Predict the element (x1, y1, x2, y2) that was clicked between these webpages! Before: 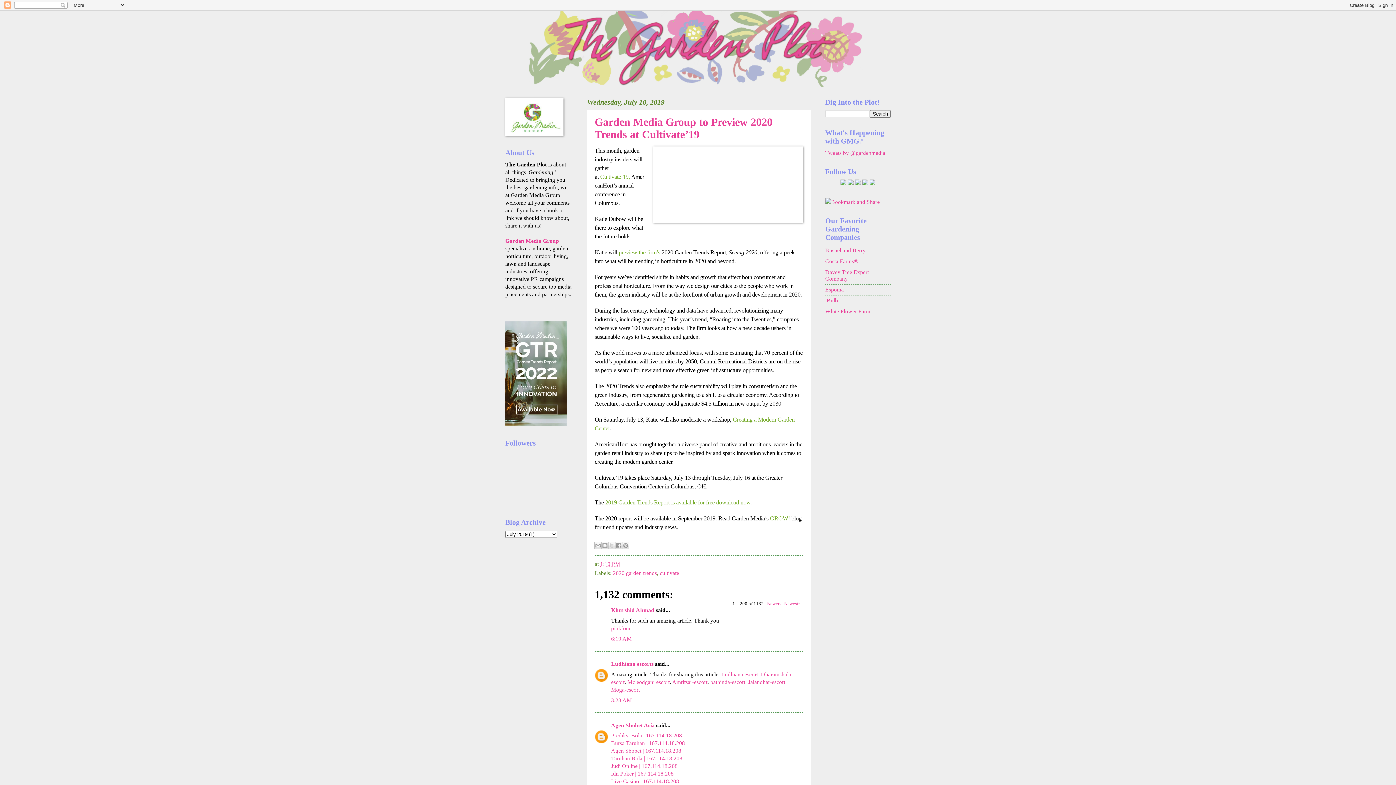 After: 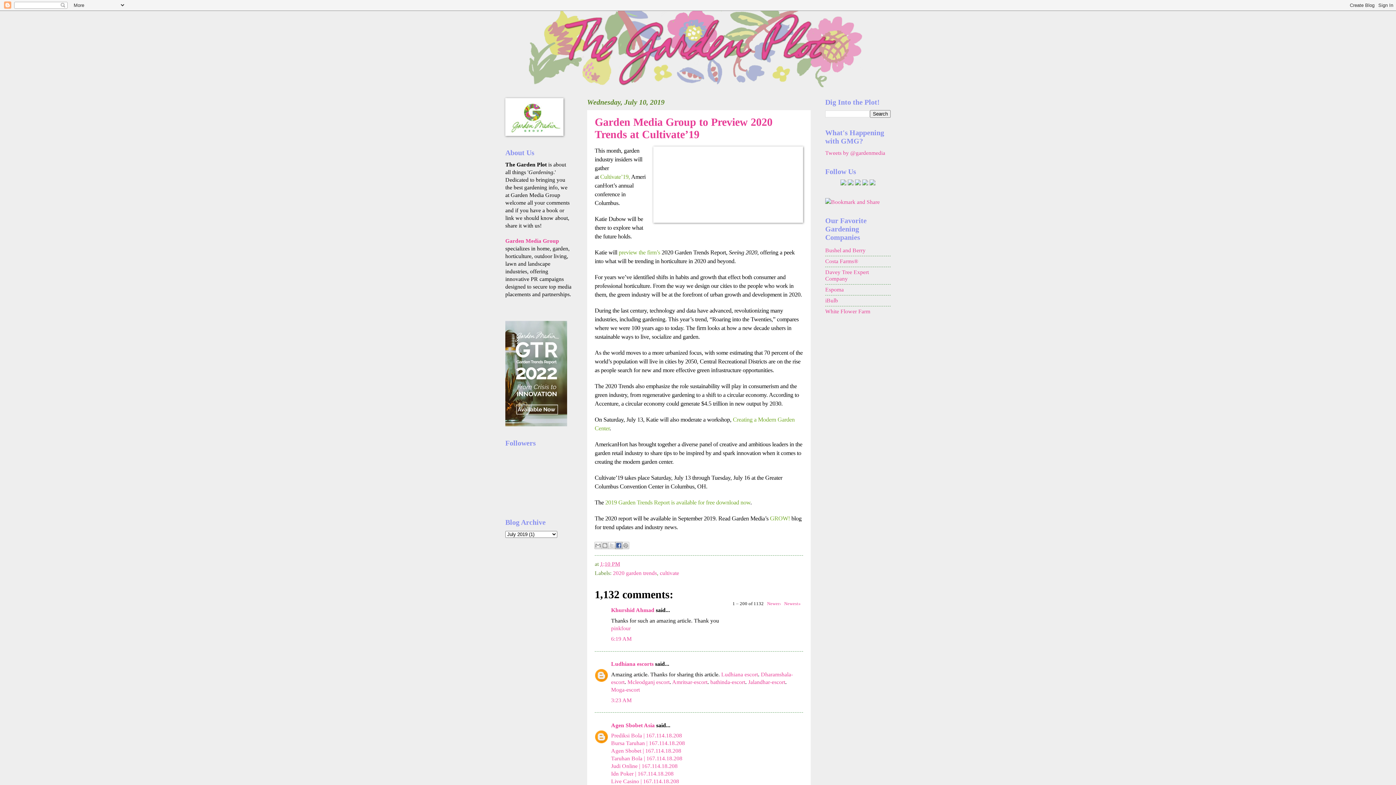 Action: bbox: (615, 542, 622, 549) label: Share to Facebook